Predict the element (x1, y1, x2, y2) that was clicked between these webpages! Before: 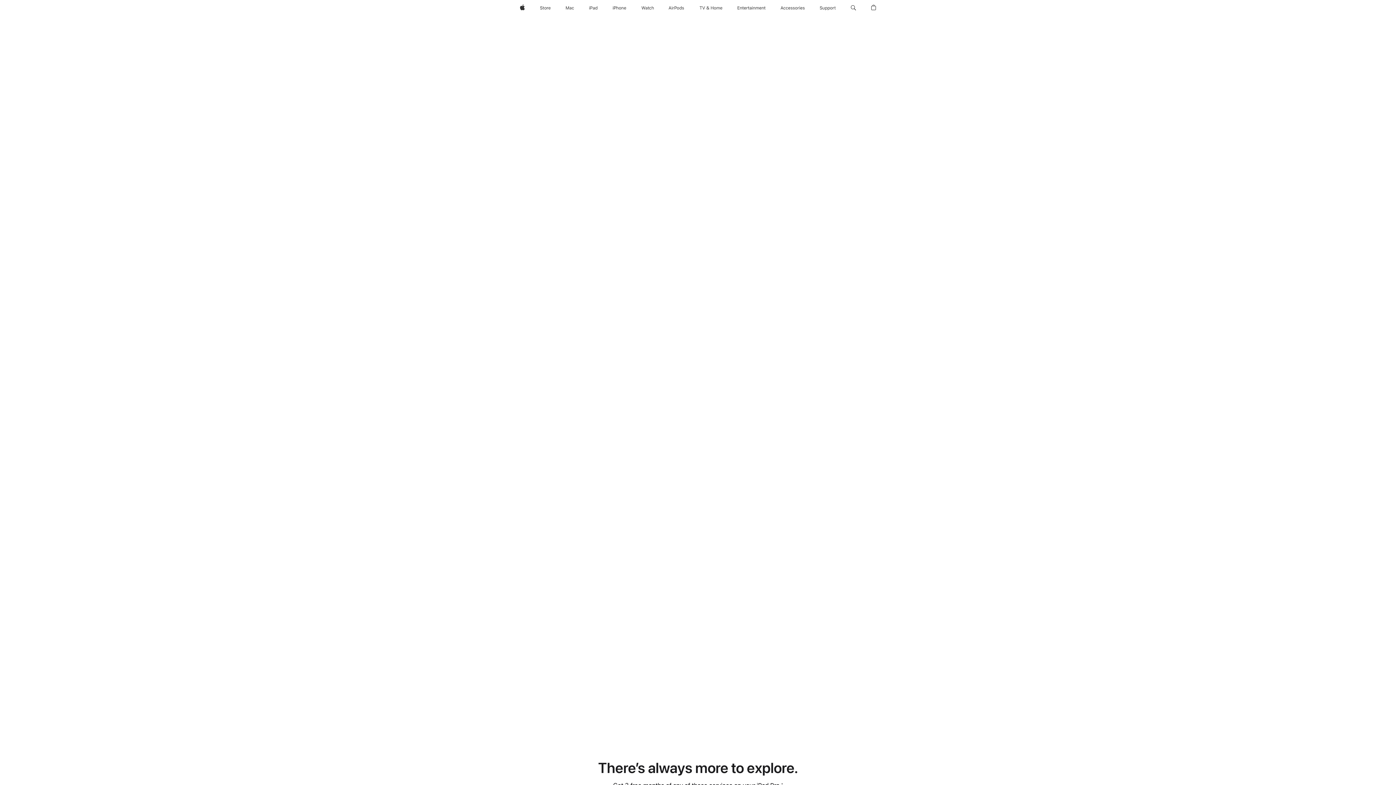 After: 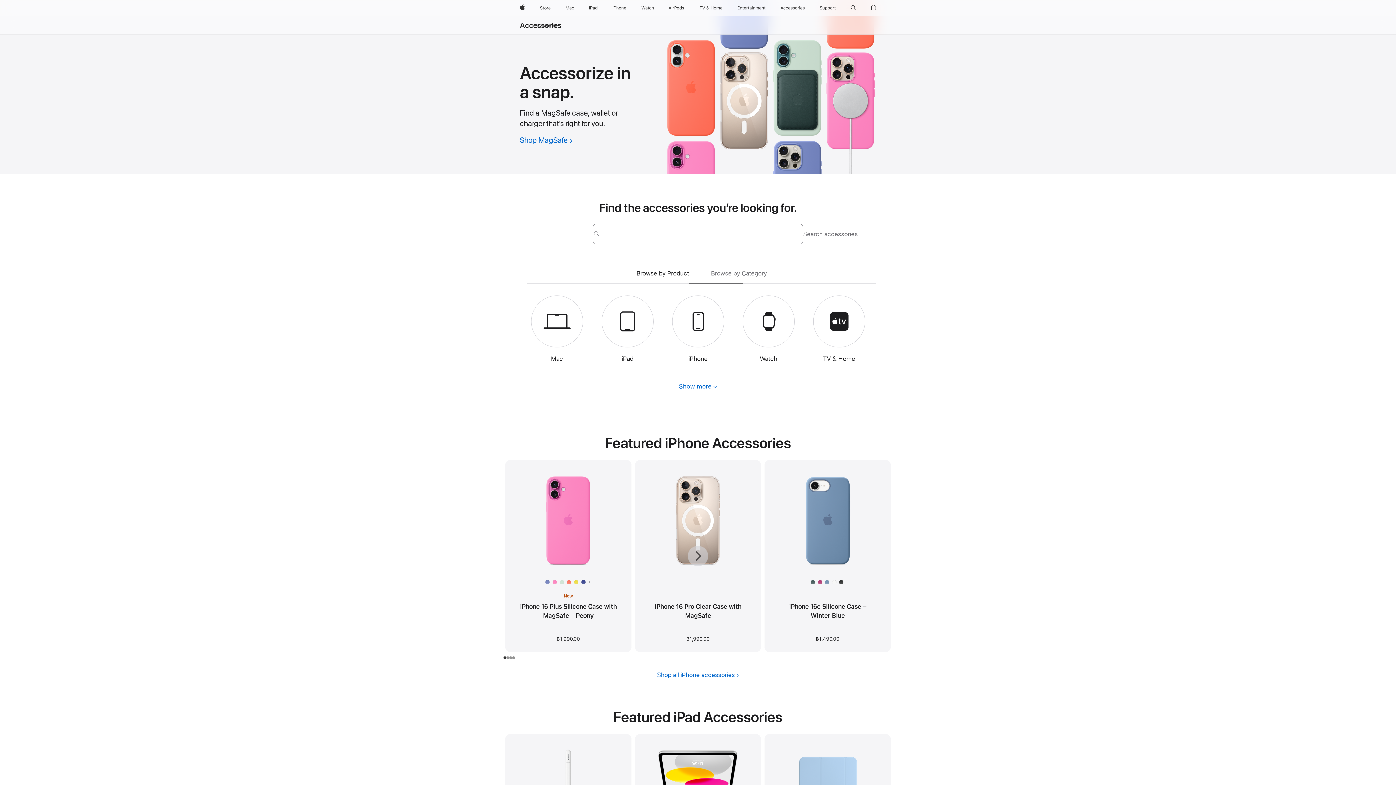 Action: label: Accessories bbox: (777, 0, 808, 16)